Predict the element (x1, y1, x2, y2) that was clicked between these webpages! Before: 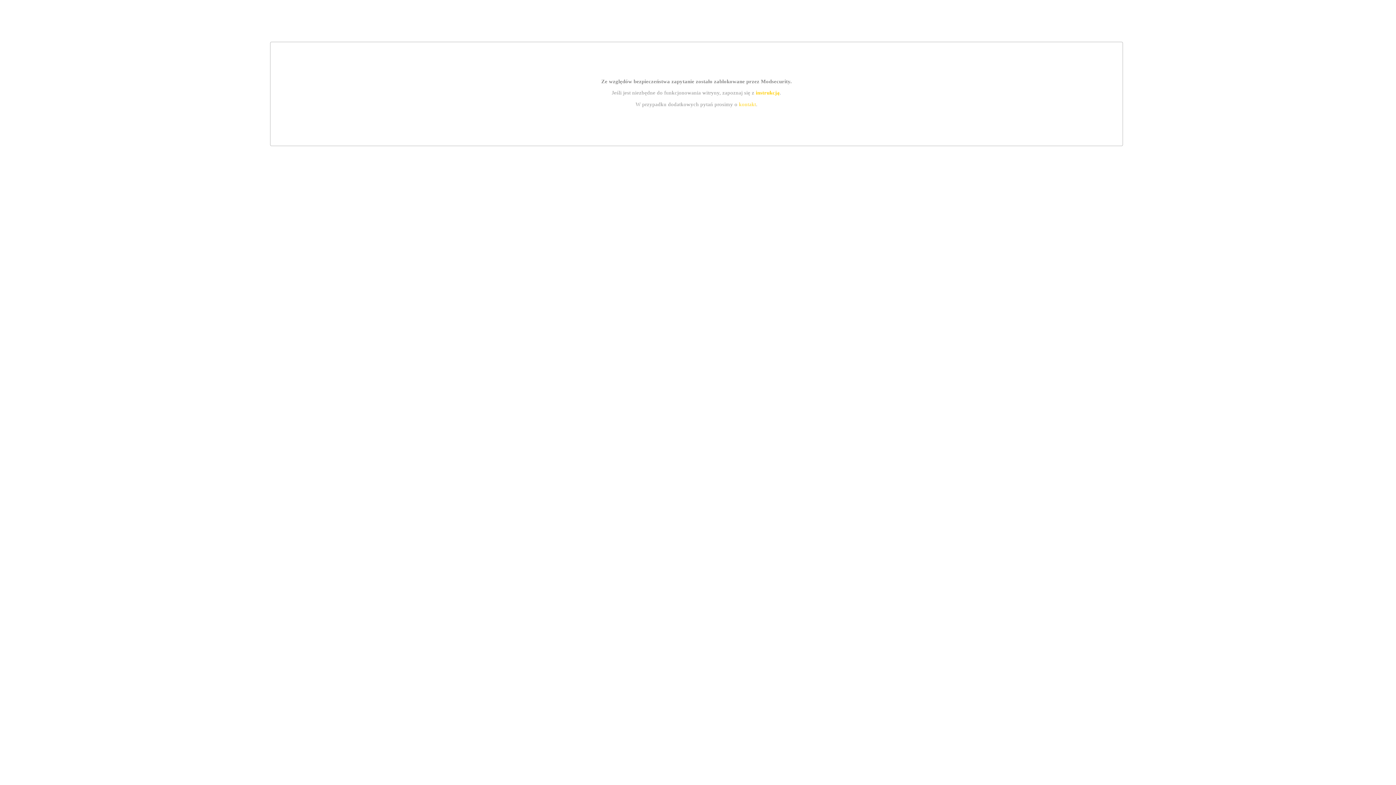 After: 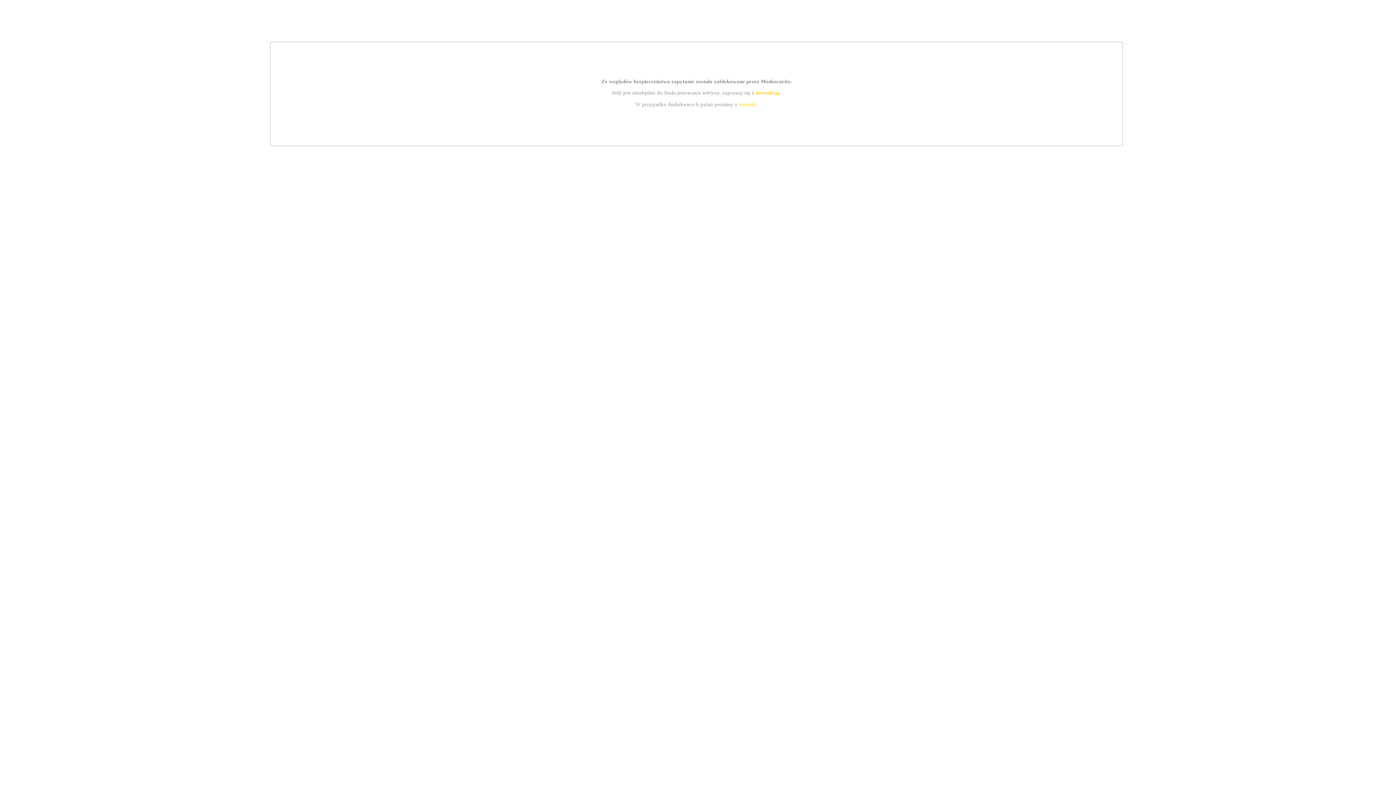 Action: label: instrukcją bbox: (755, 89, 779, 95)